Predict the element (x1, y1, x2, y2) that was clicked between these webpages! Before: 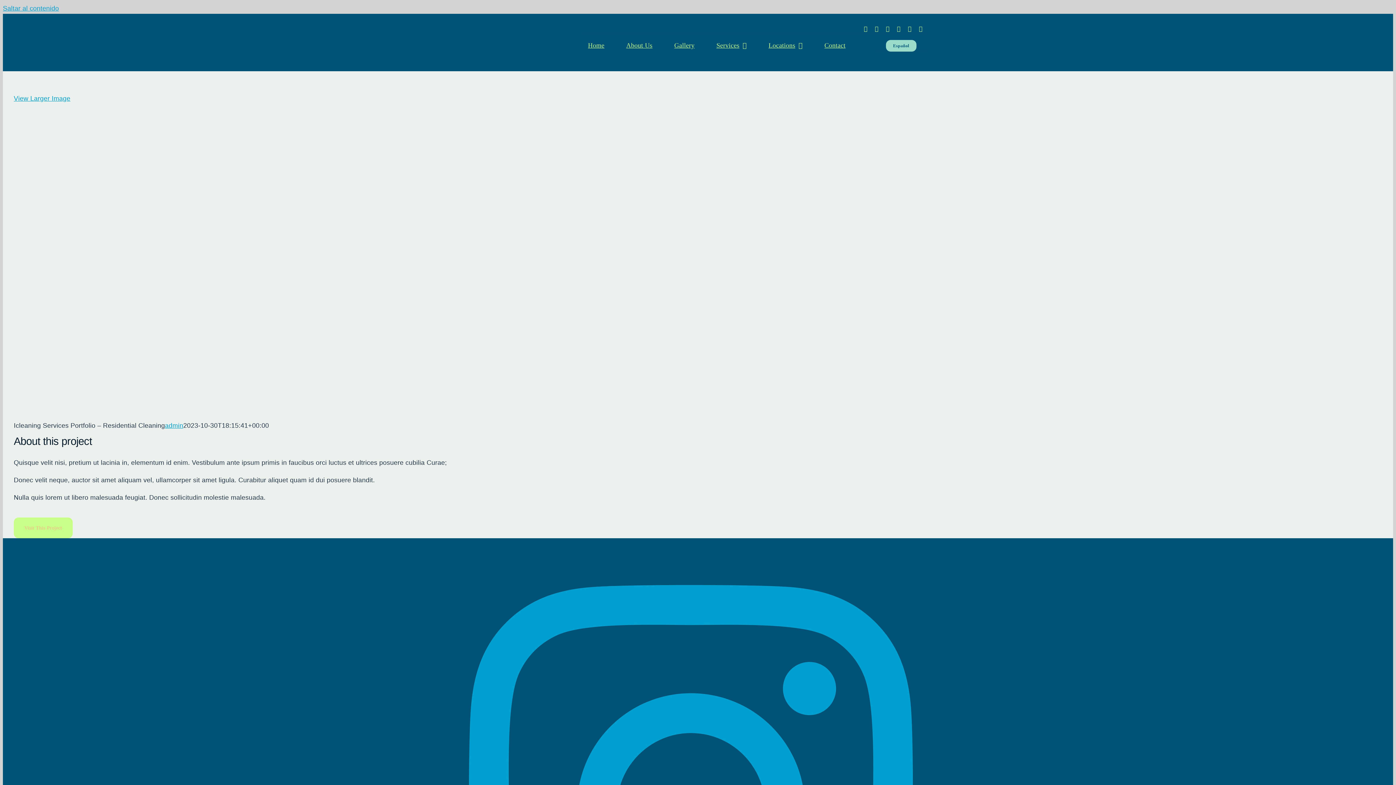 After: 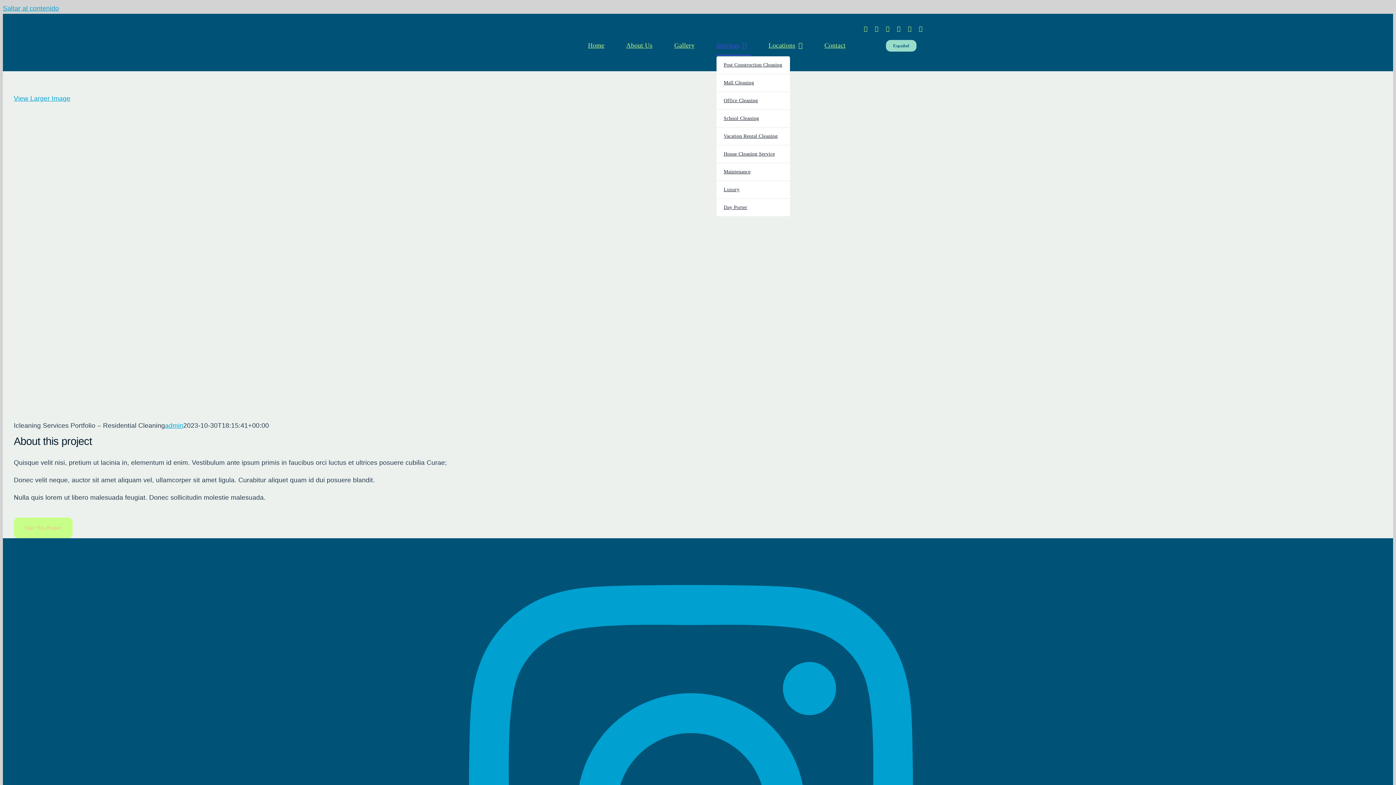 Action: bbox: (716, 36, 751, 54) label: Services